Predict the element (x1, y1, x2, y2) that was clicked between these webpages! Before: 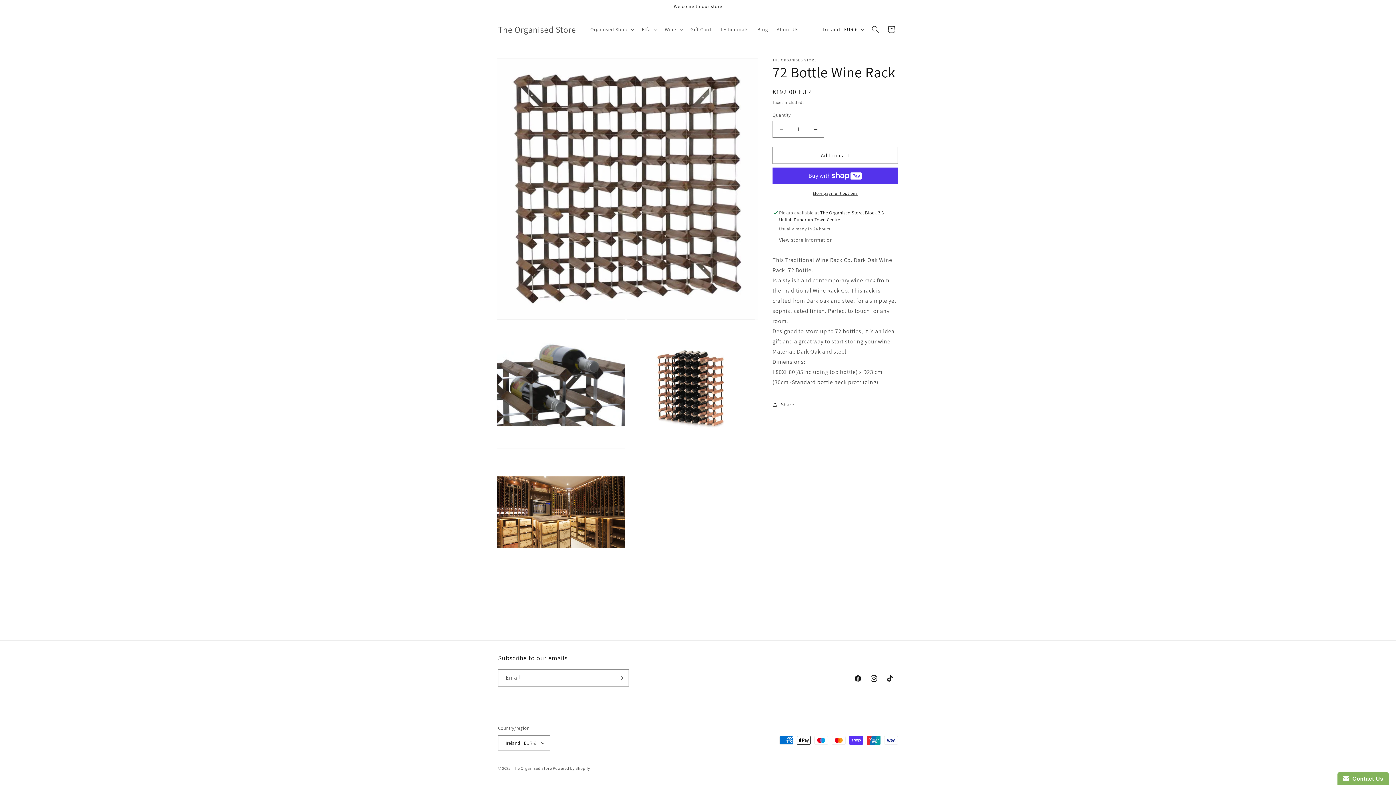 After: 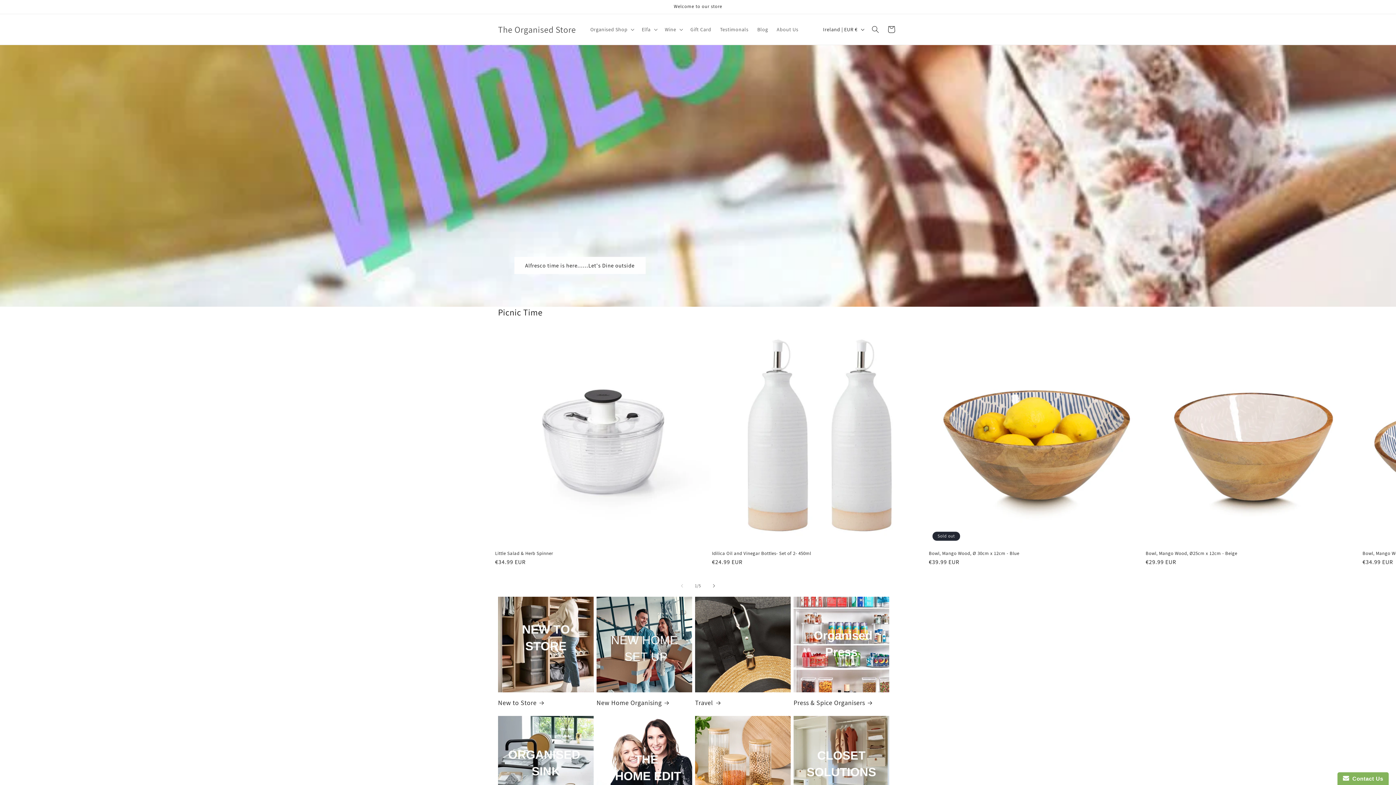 Action: label: The Organised Store bbox: (512, 766, 551, 771)